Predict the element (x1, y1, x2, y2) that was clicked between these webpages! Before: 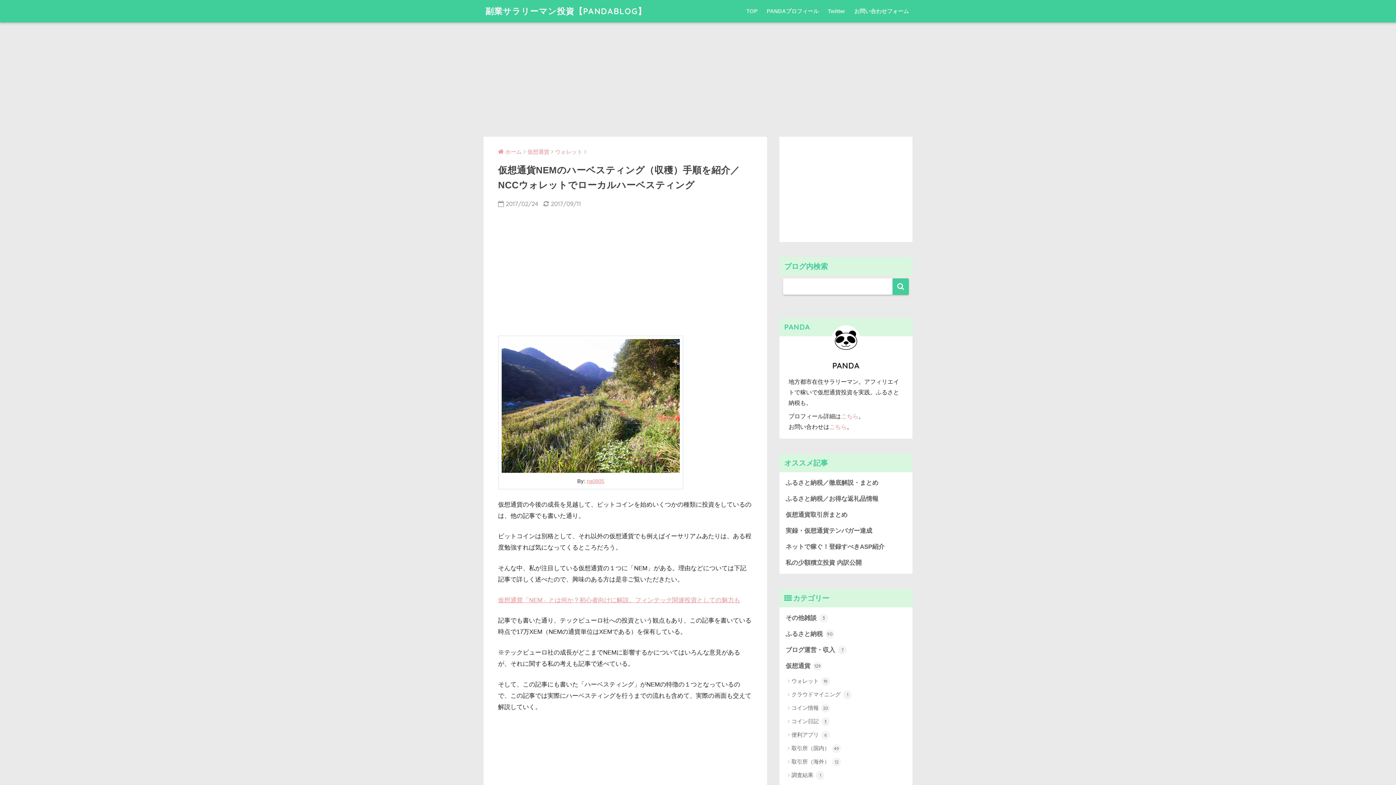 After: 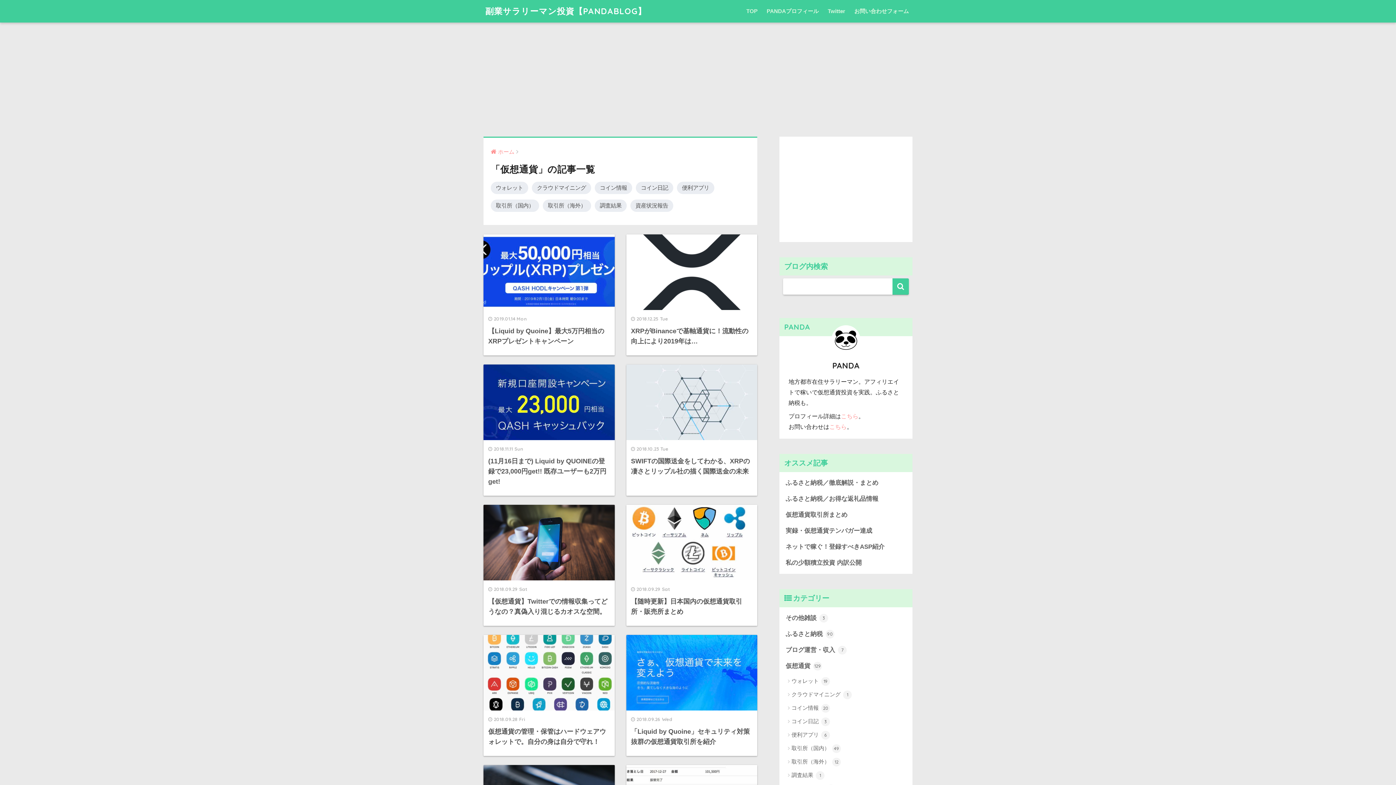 Action: bbox: (783, 658, 909, 674) label: 仮想通貨 129